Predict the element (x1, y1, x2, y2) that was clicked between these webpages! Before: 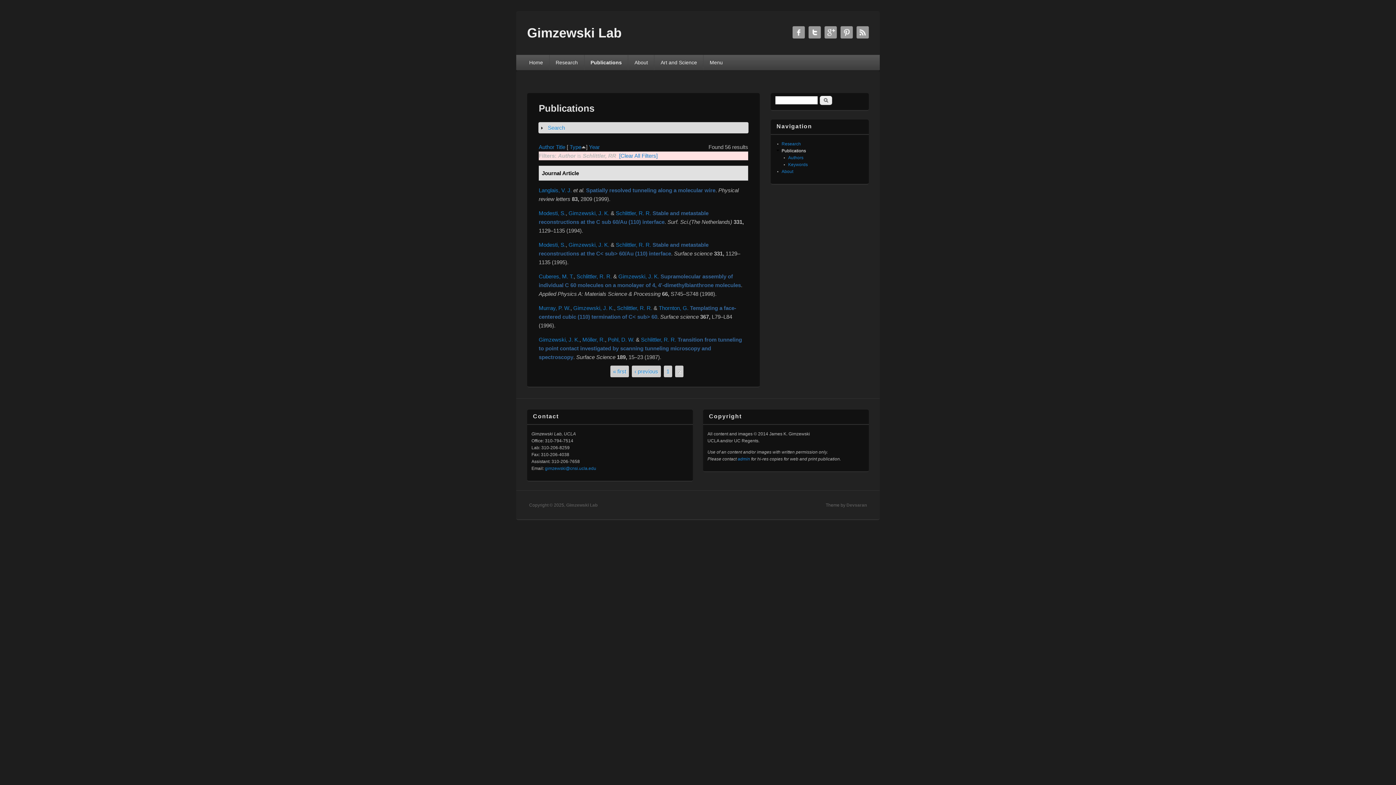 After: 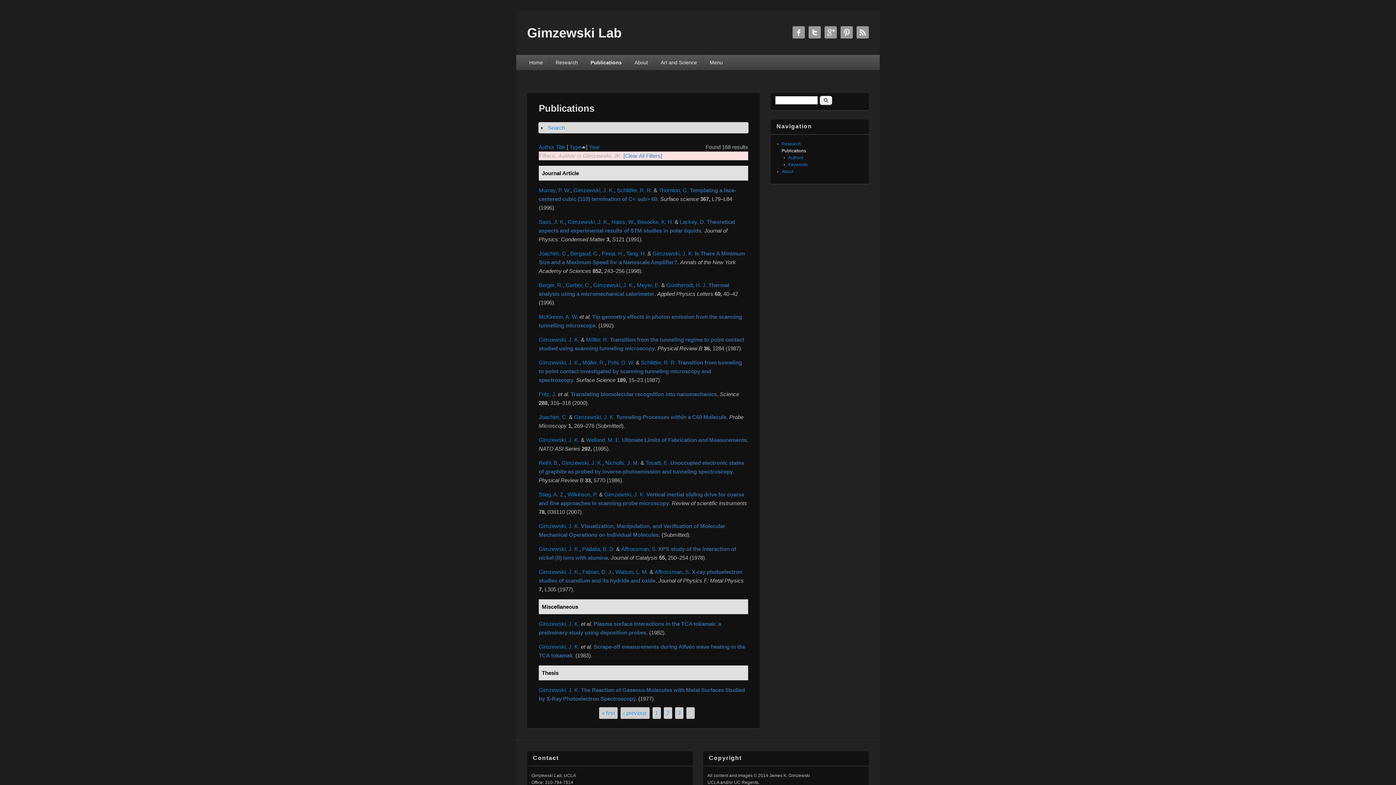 Action: bbox: (618, 273, 659, 279) label: Gimzewski, J. K.